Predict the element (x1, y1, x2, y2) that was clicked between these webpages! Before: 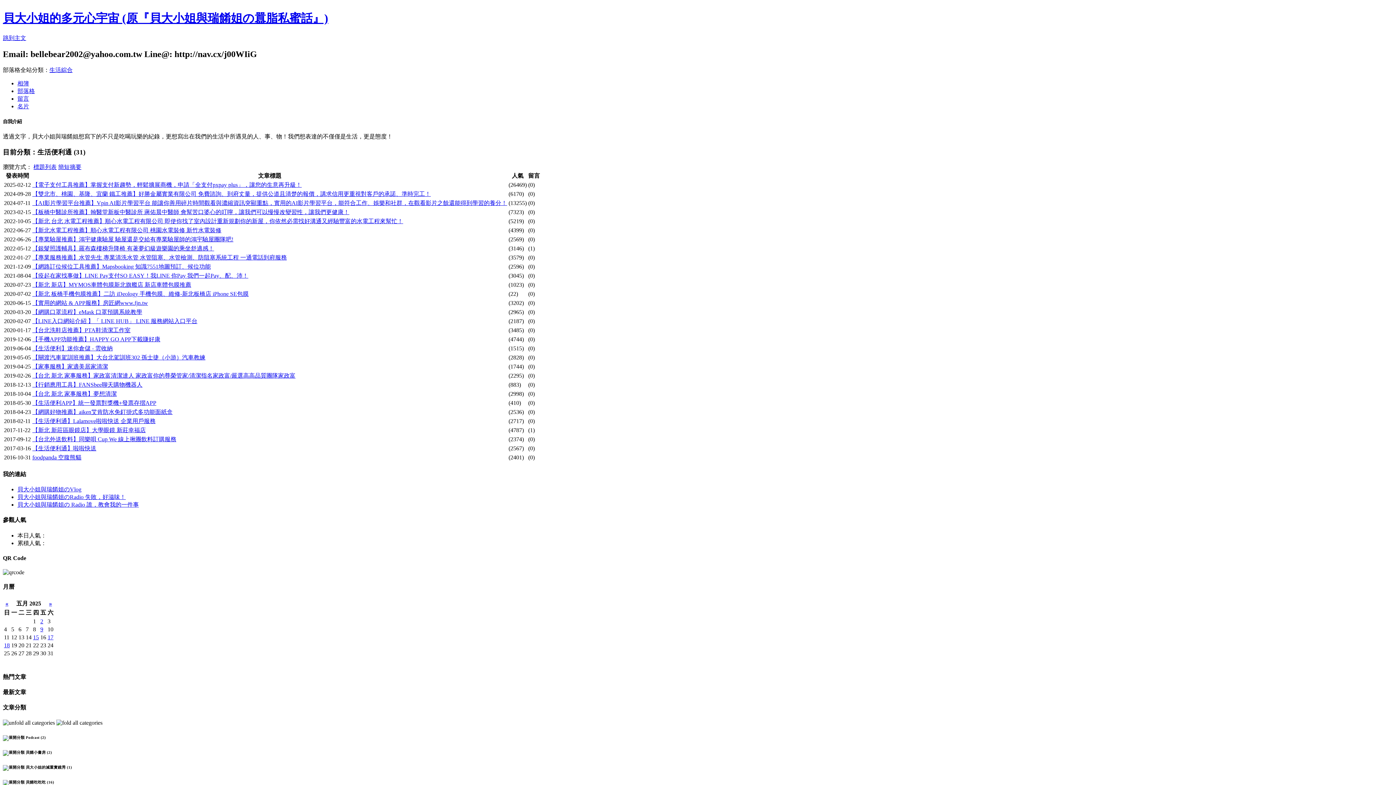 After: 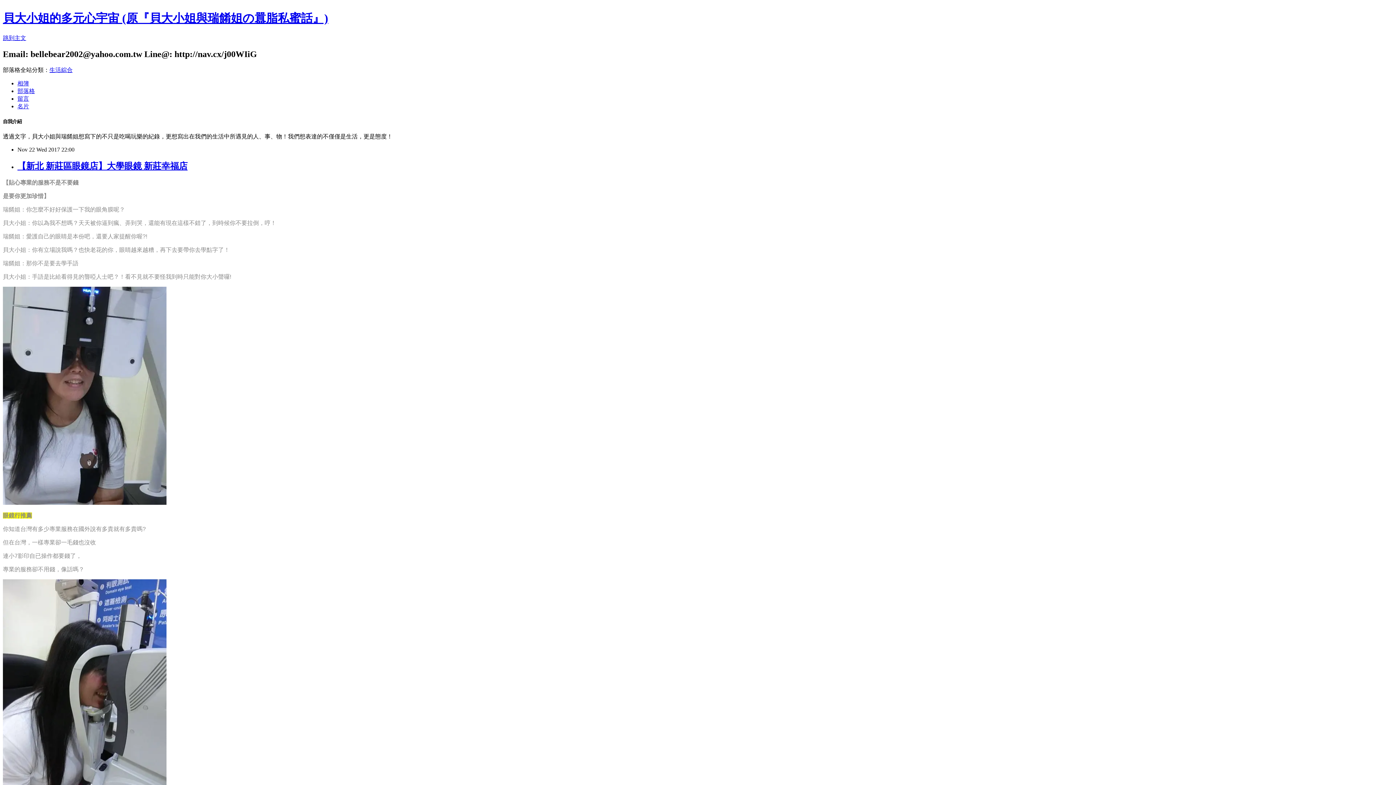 Action: bbox: (32, 427, 145, 433) label: 【新北 新莊區眼鏡店】大學眼鏡 新莊幸福店